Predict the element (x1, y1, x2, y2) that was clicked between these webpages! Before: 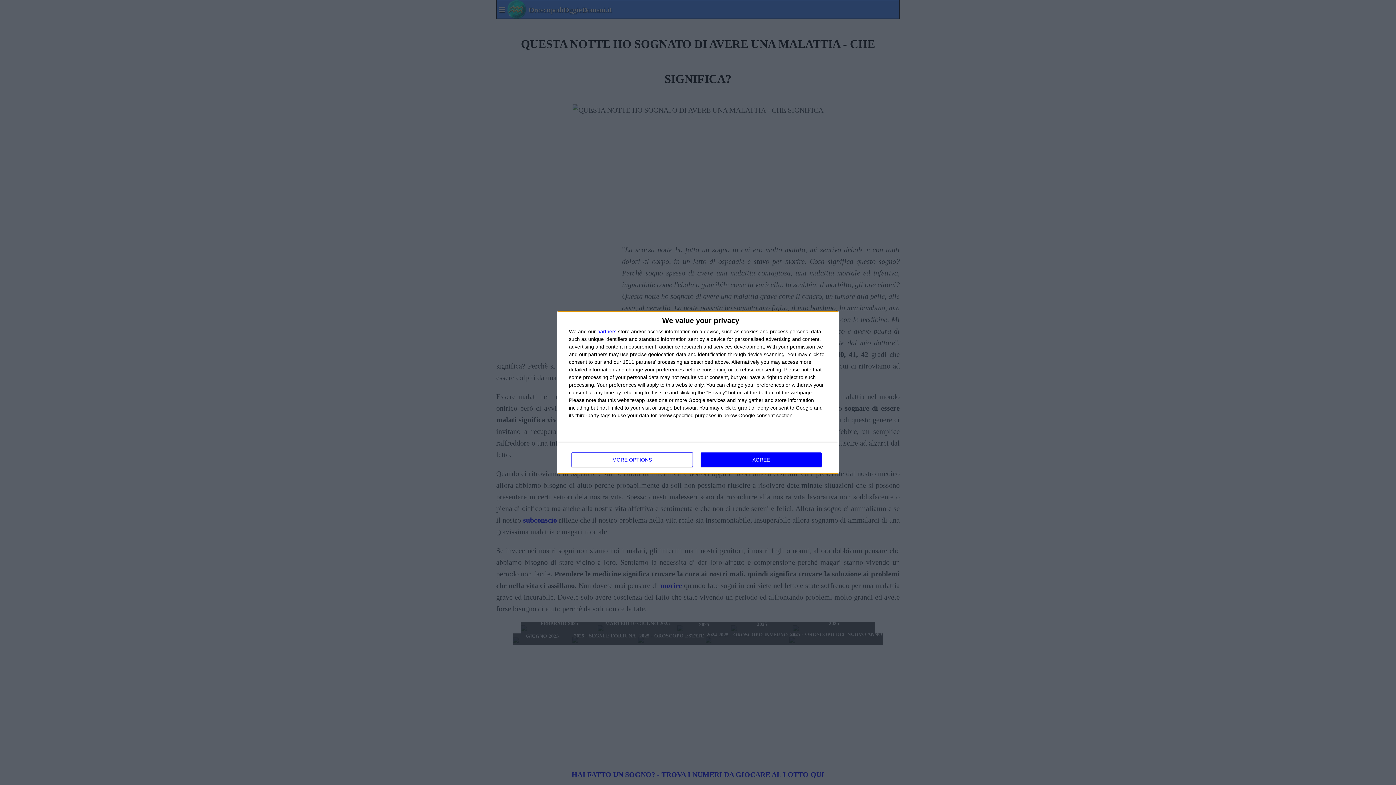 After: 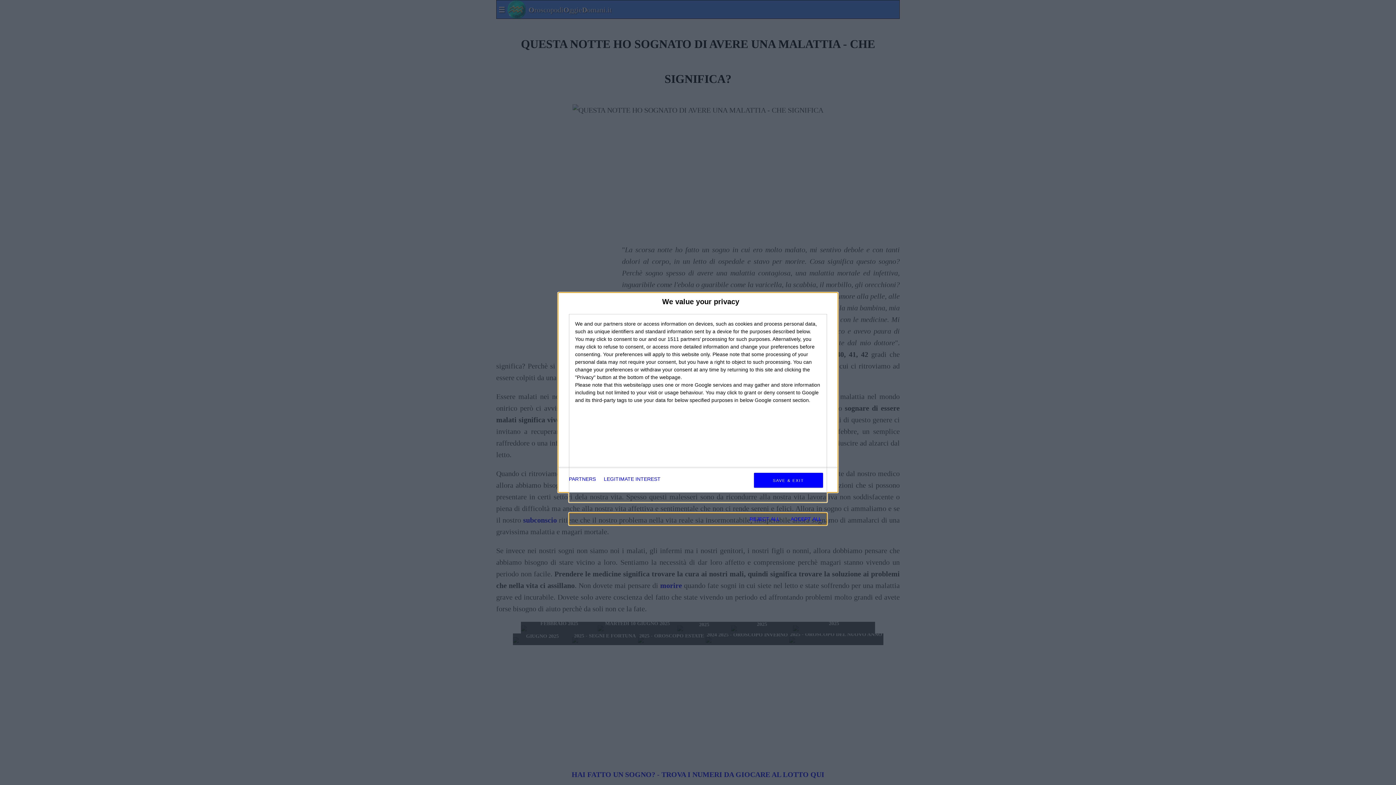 Action: bbox: (571, 452, 692, 467) label: MORE OPTIONS